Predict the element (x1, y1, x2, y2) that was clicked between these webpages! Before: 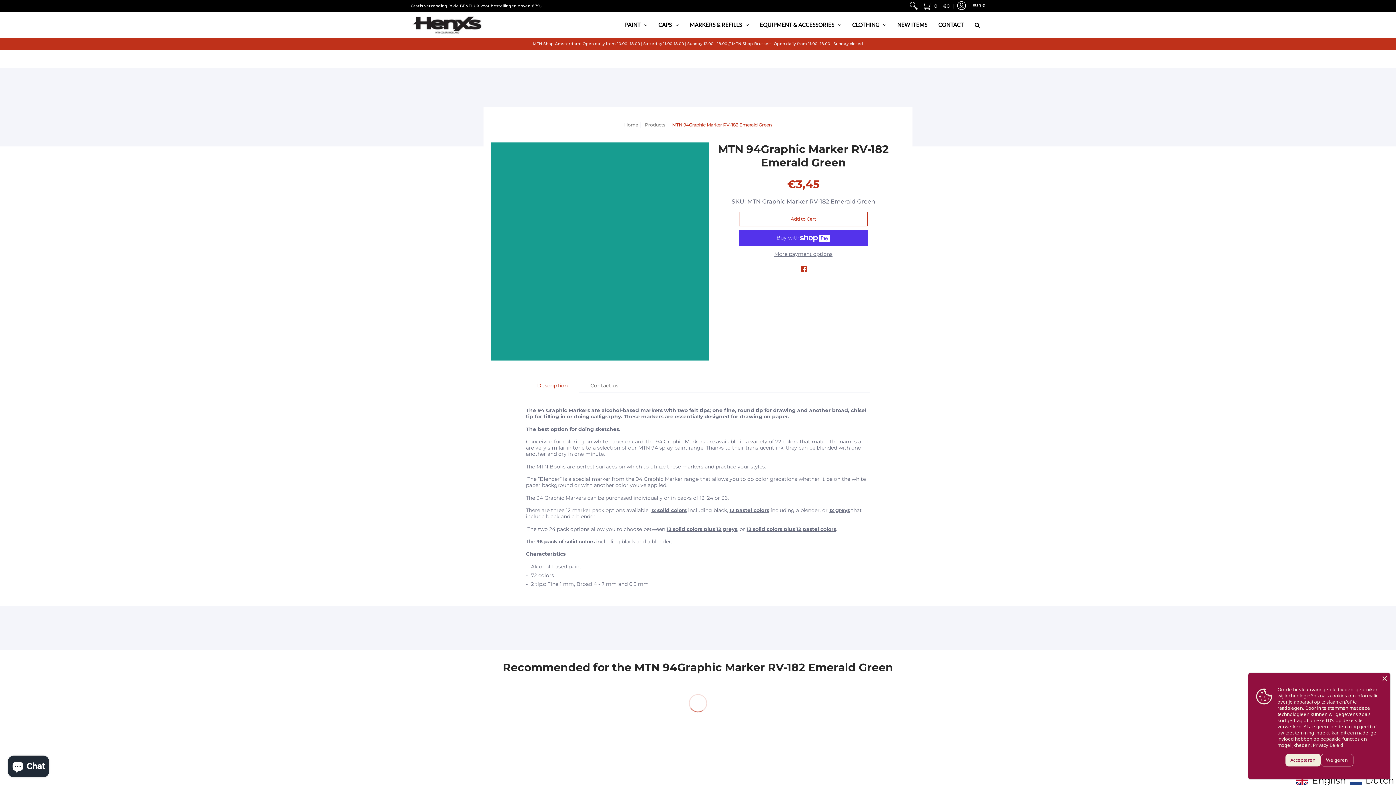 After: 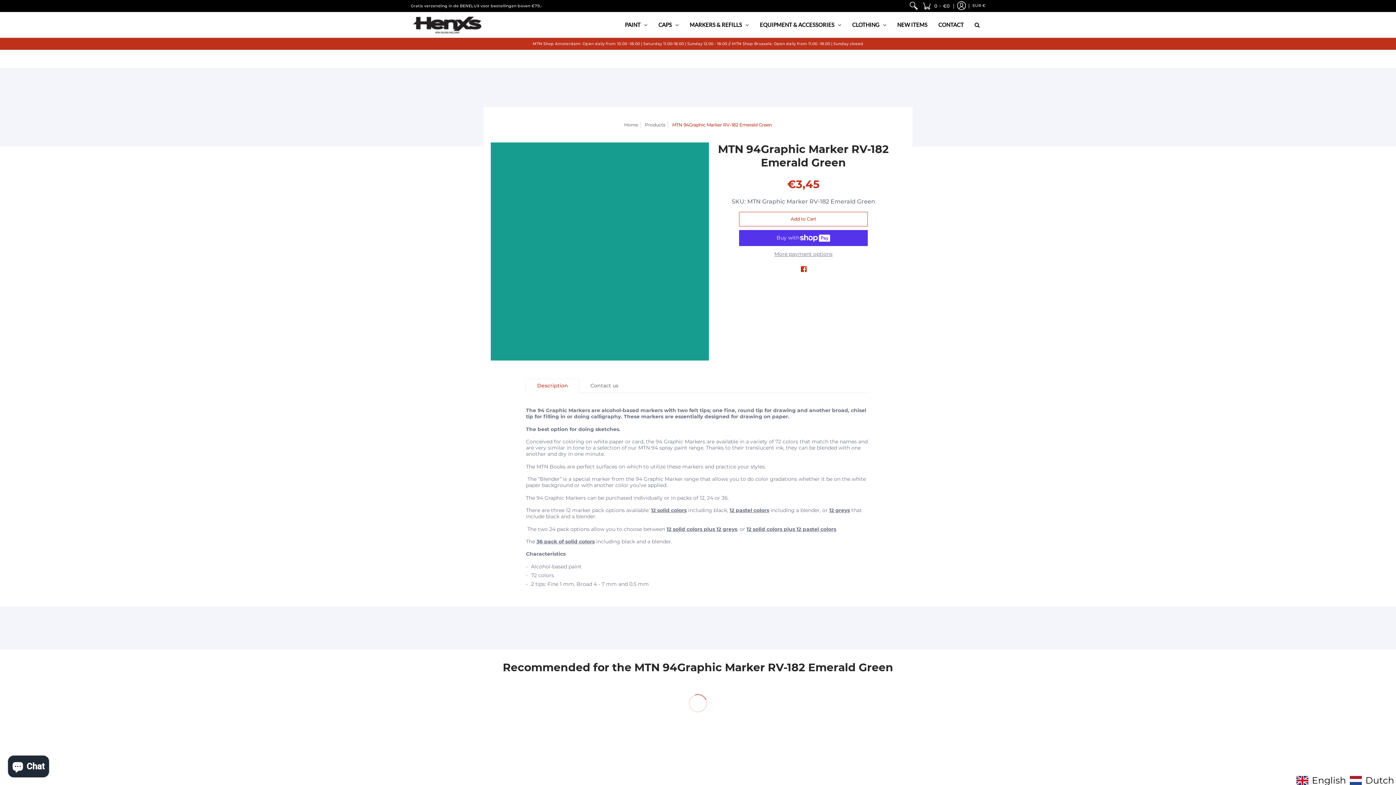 Action: label: Close bbox: (1381, 675, 1388, 682)